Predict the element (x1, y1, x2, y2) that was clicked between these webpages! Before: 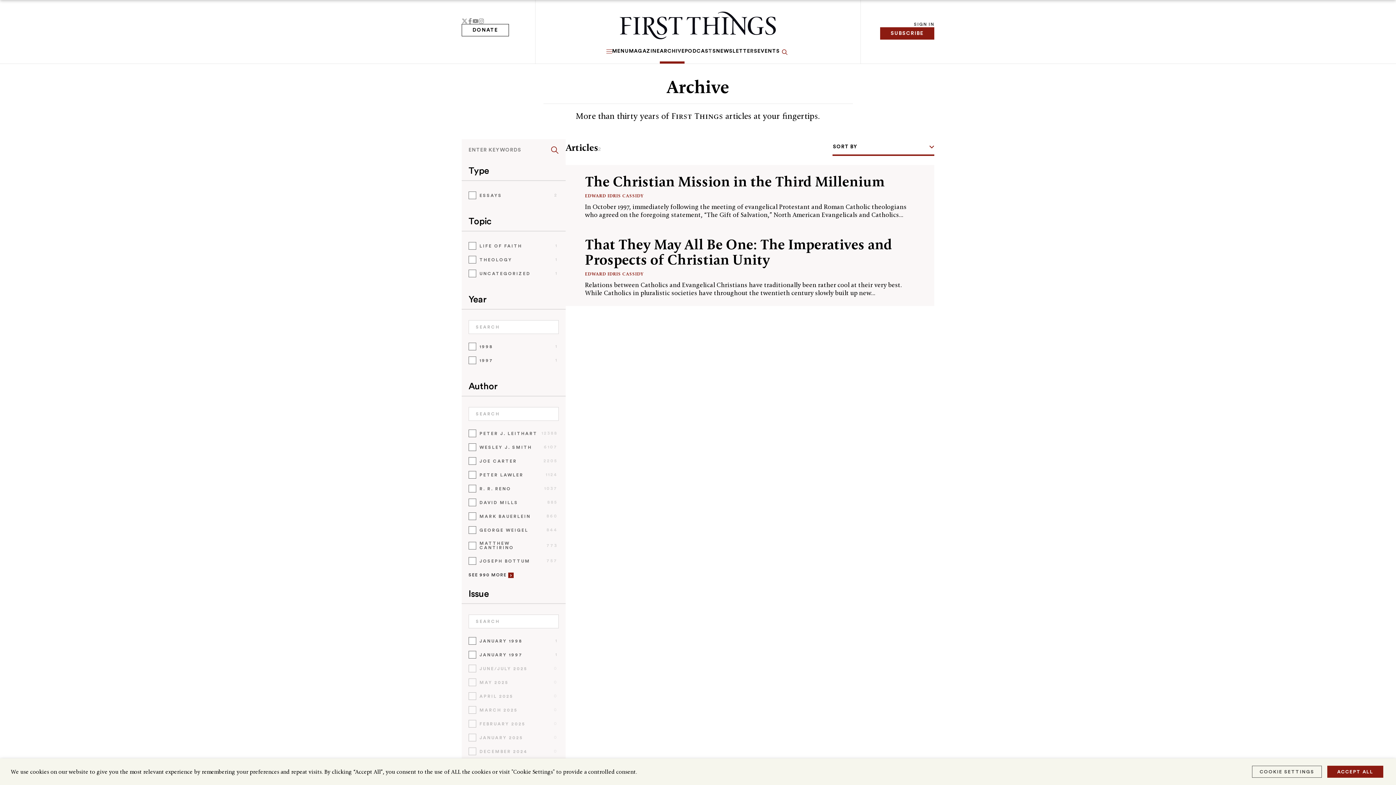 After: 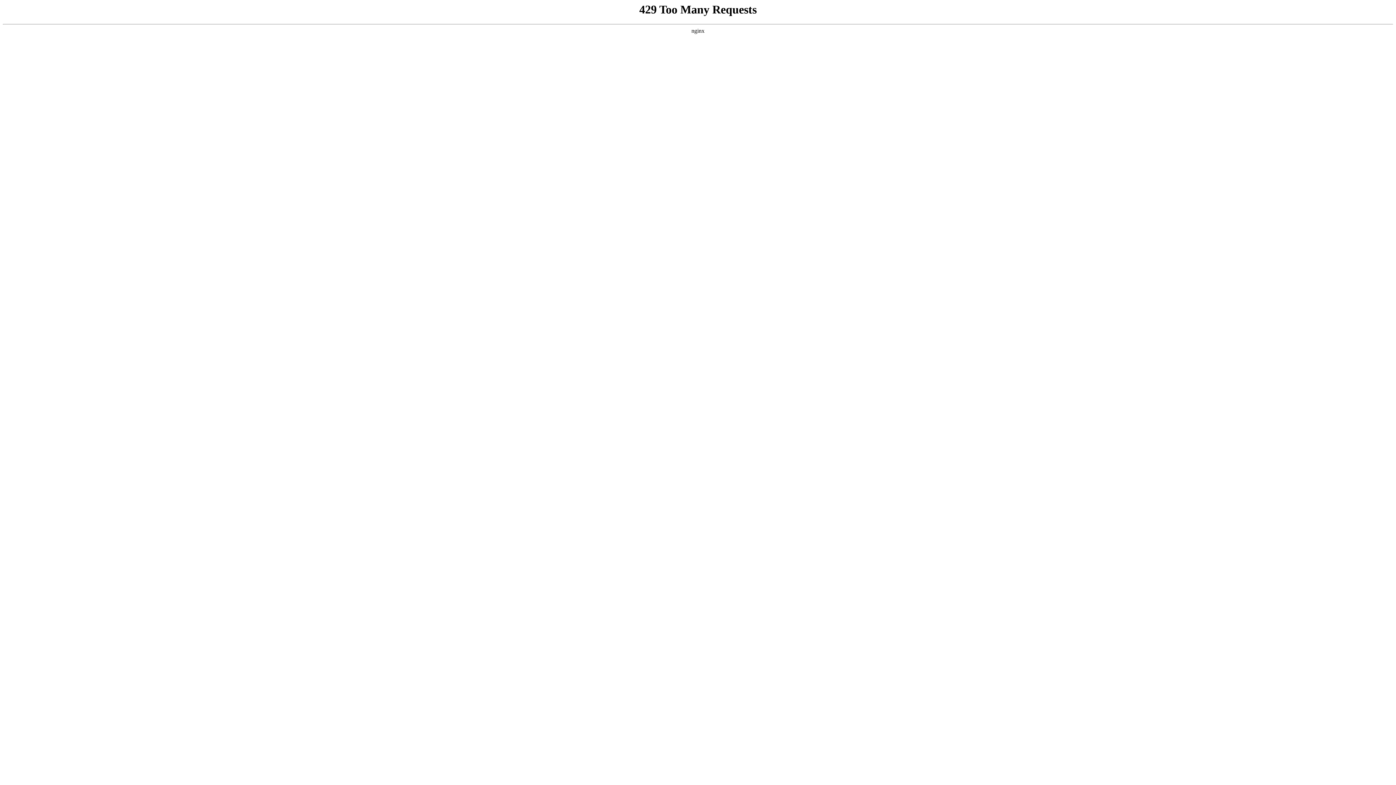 Action: label: SIGN IN bbox: (914, 21, 934, 27)